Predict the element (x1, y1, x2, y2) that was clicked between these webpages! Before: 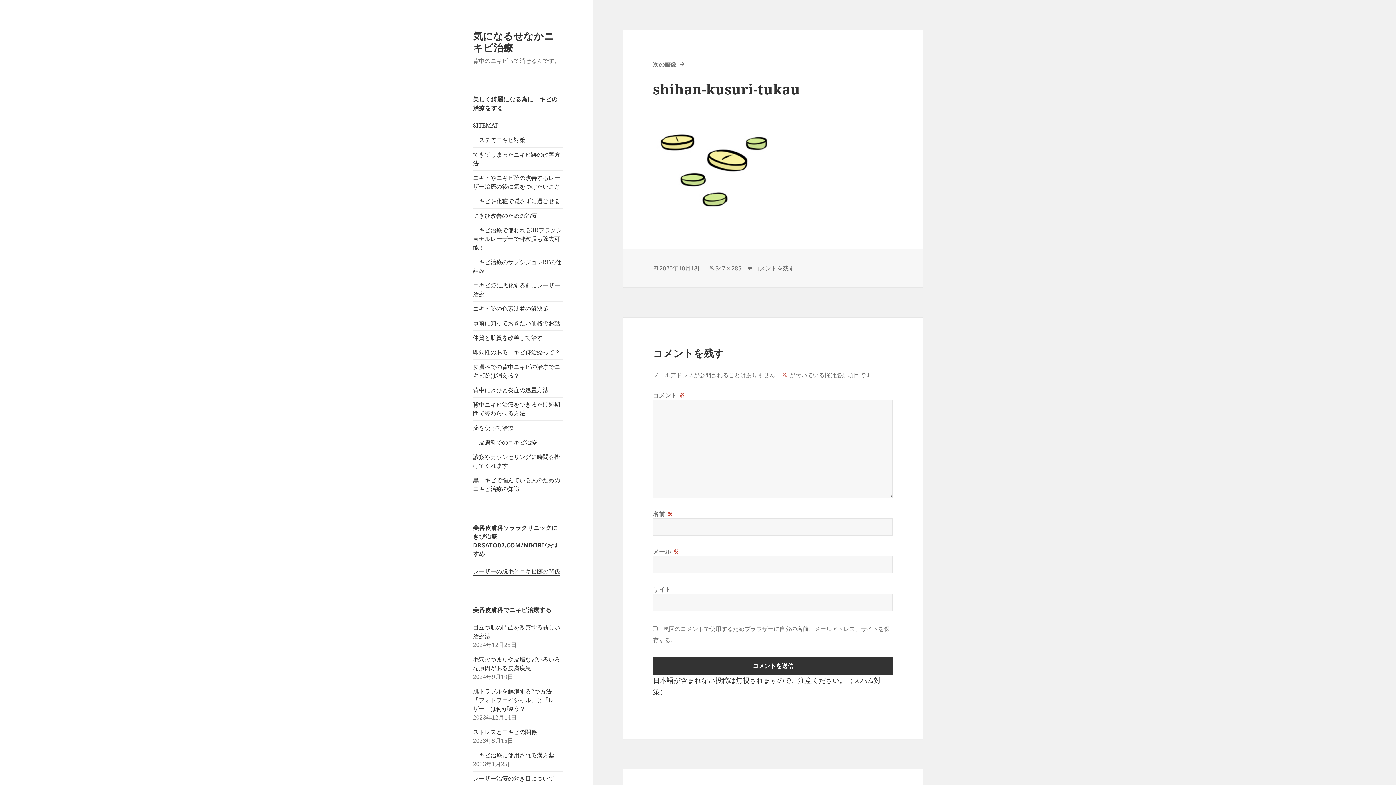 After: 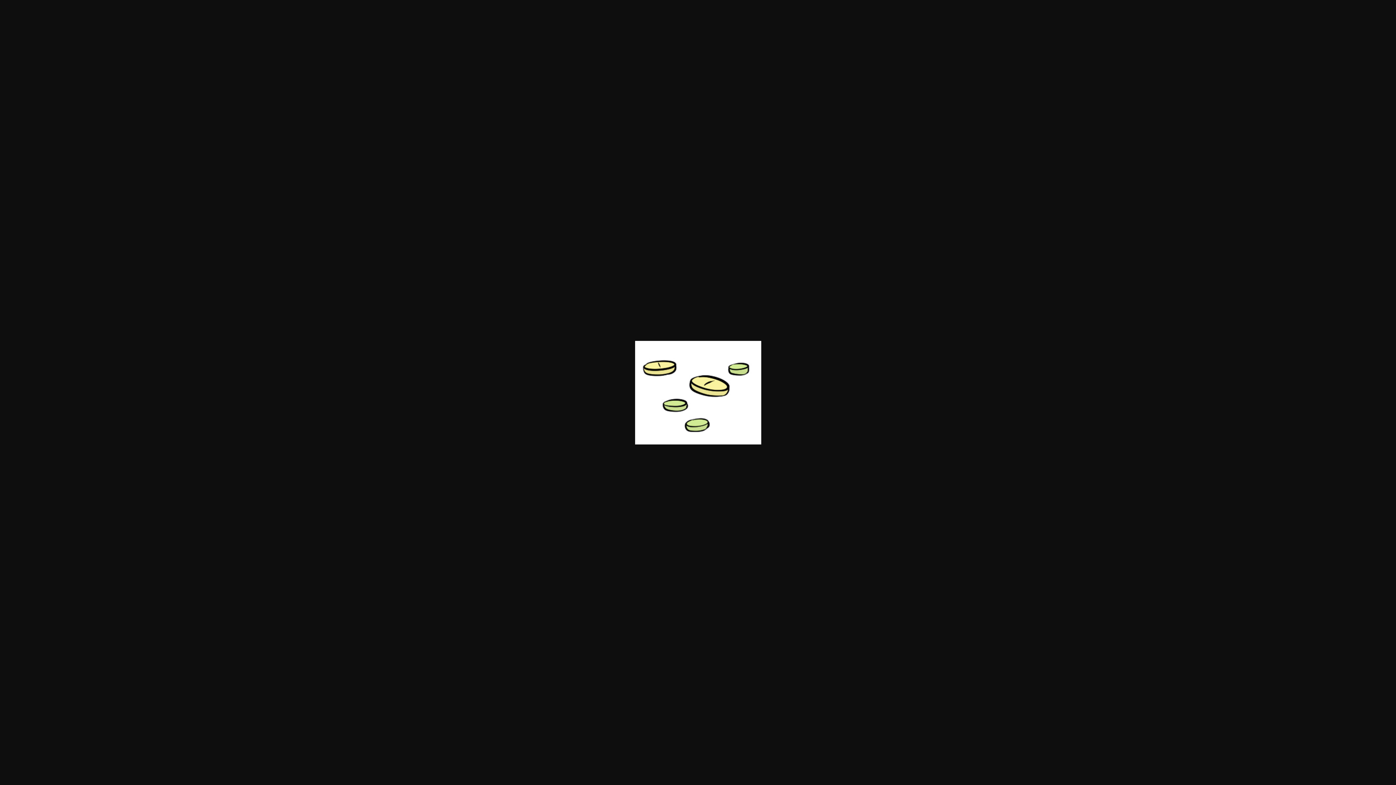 Action: bbox: (715, 264, 741, 272) label: 347 × 285